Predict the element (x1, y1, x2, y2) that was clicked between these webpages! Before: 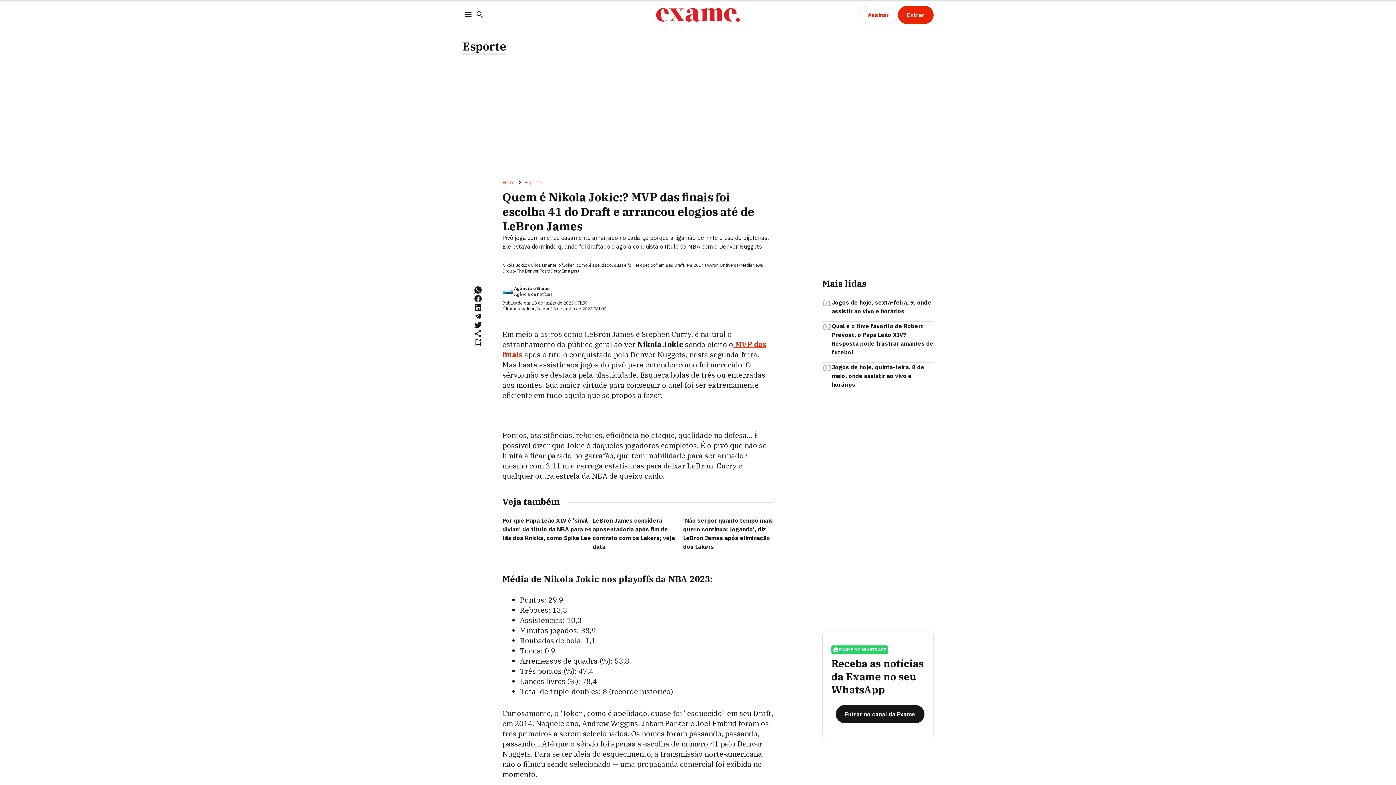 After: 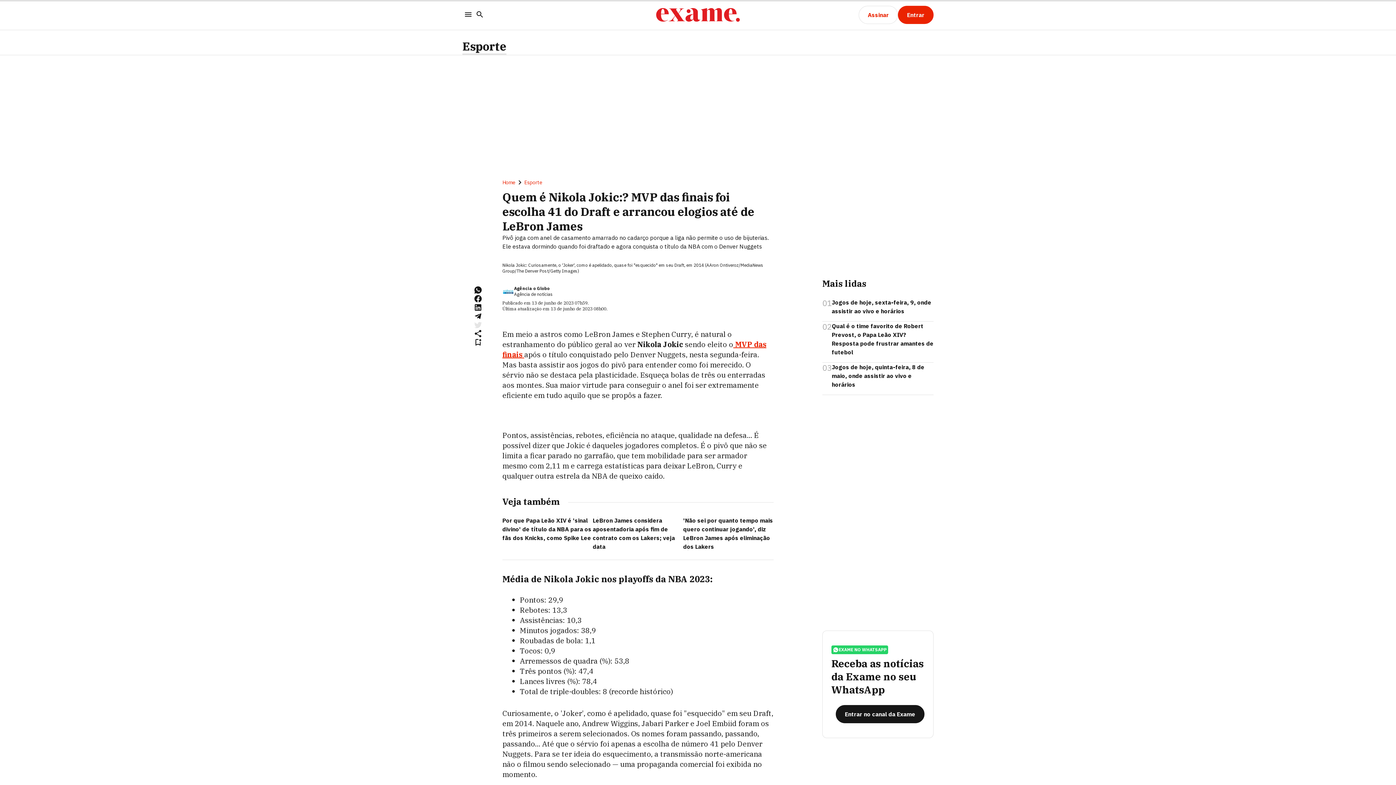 Action: bbox: (473, 320, 482, 329)